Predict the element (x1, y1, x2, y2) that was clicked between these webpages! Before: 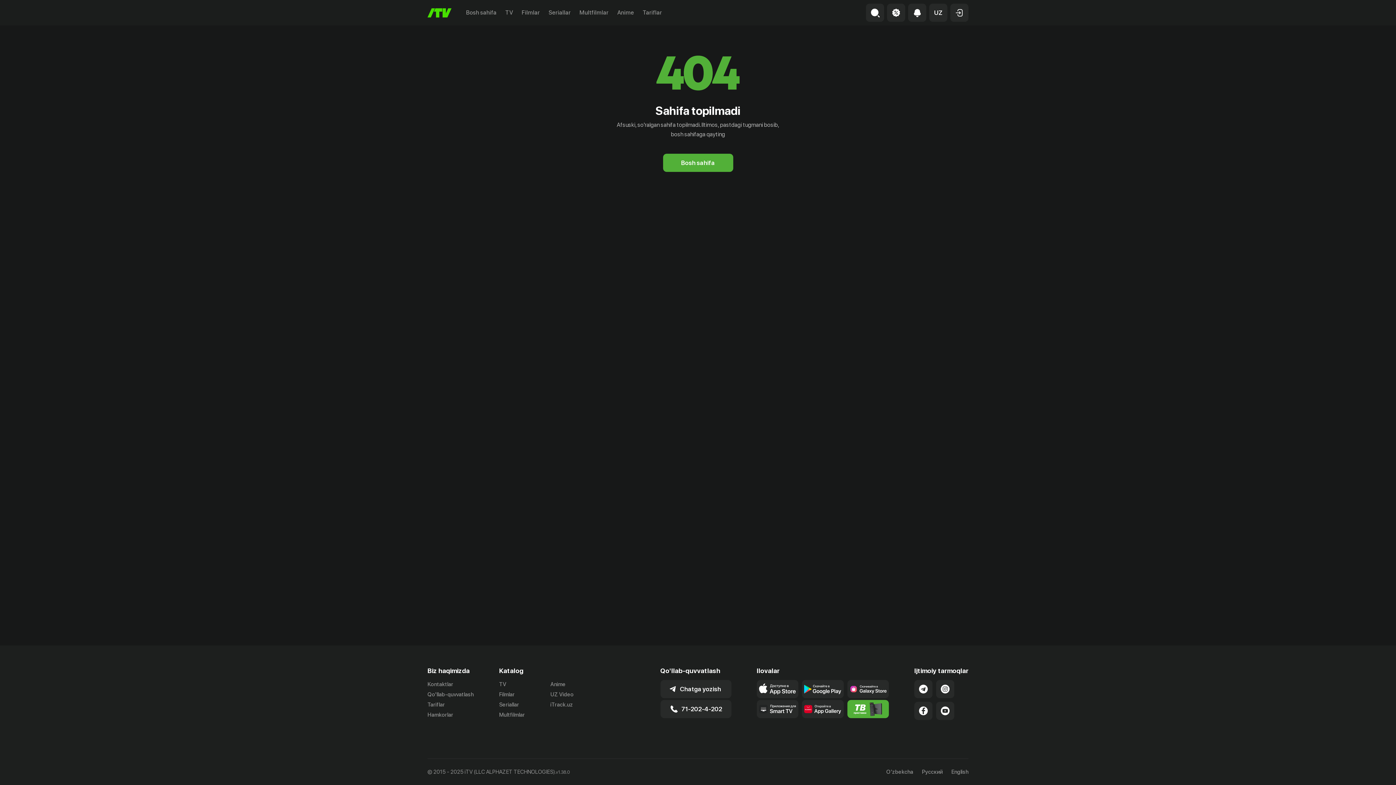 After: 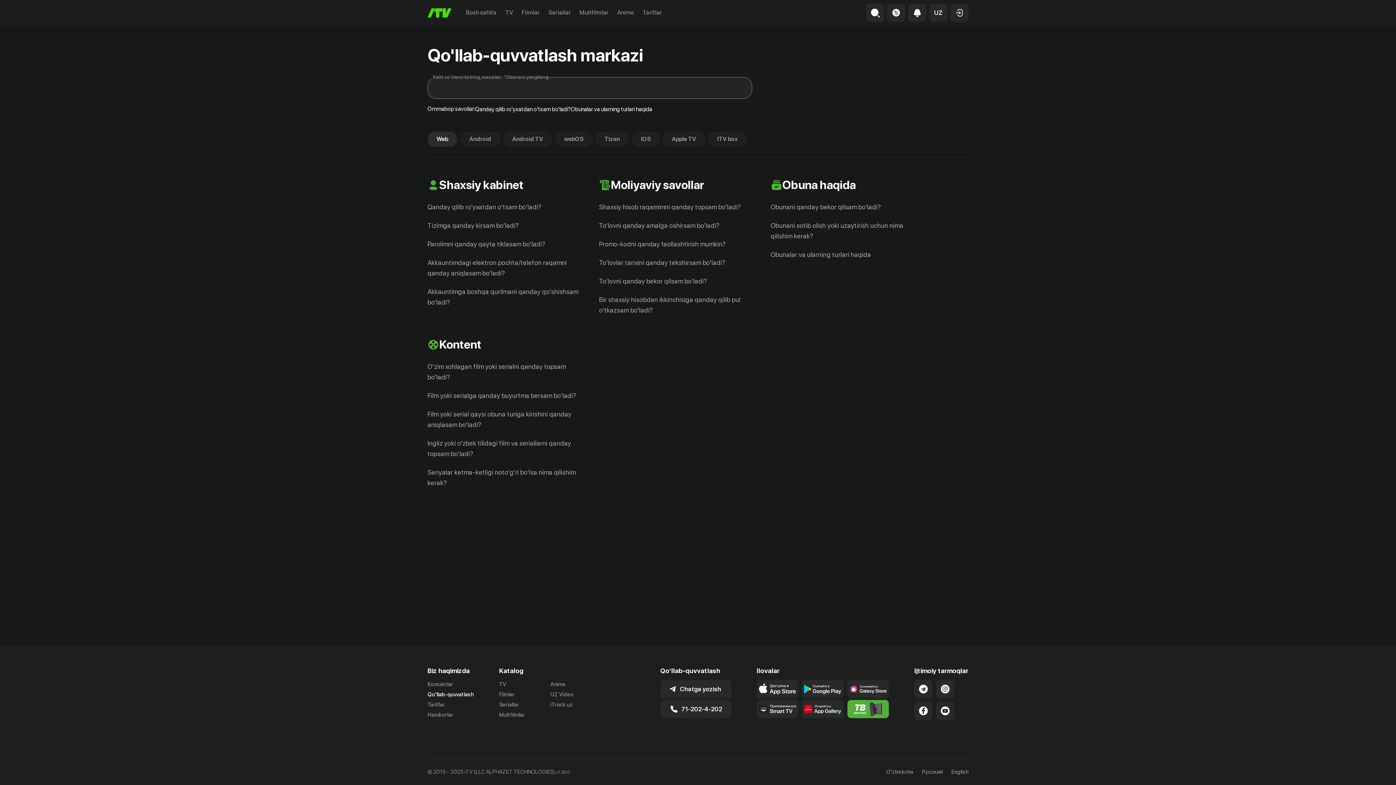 Action: label: Qo'llab-quvvatlash bbox: (427, 691, 473, 698)